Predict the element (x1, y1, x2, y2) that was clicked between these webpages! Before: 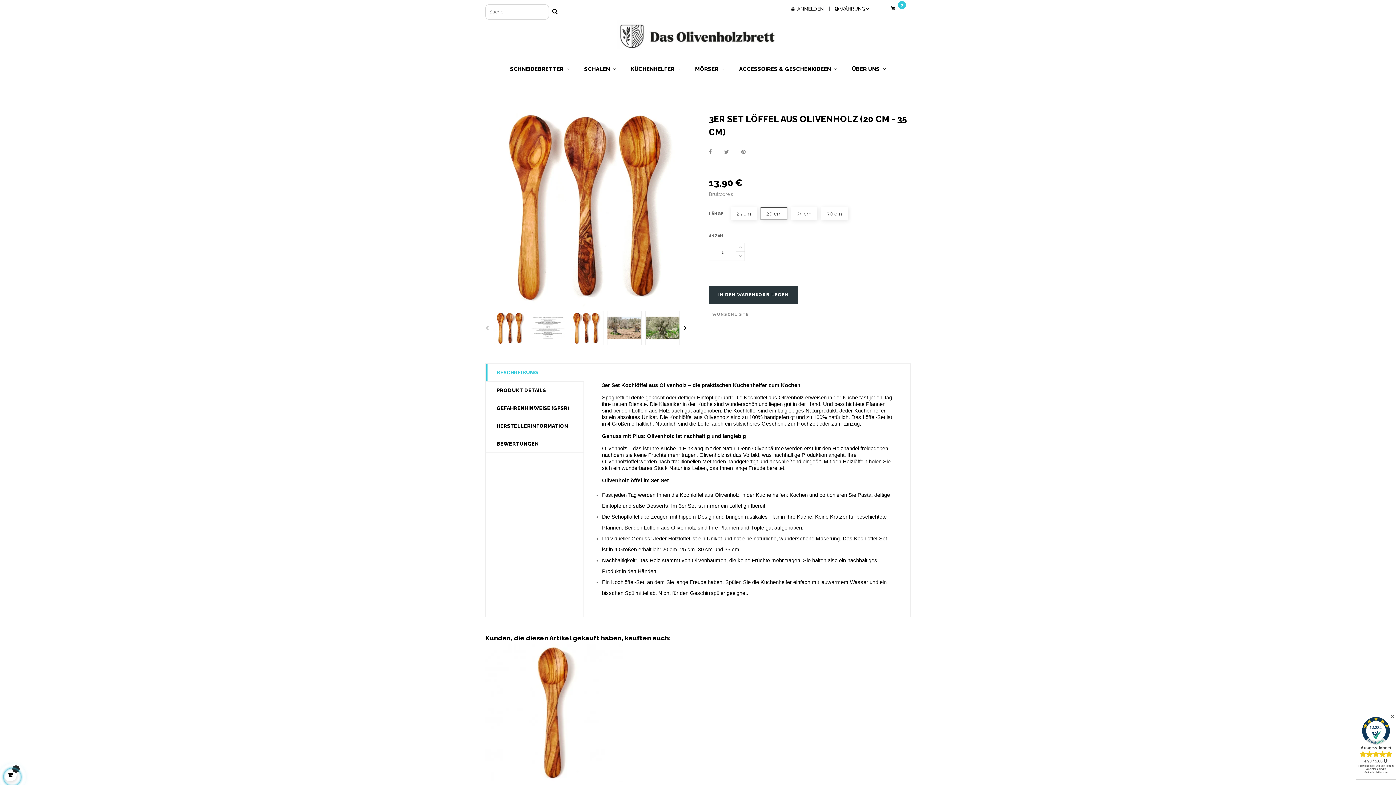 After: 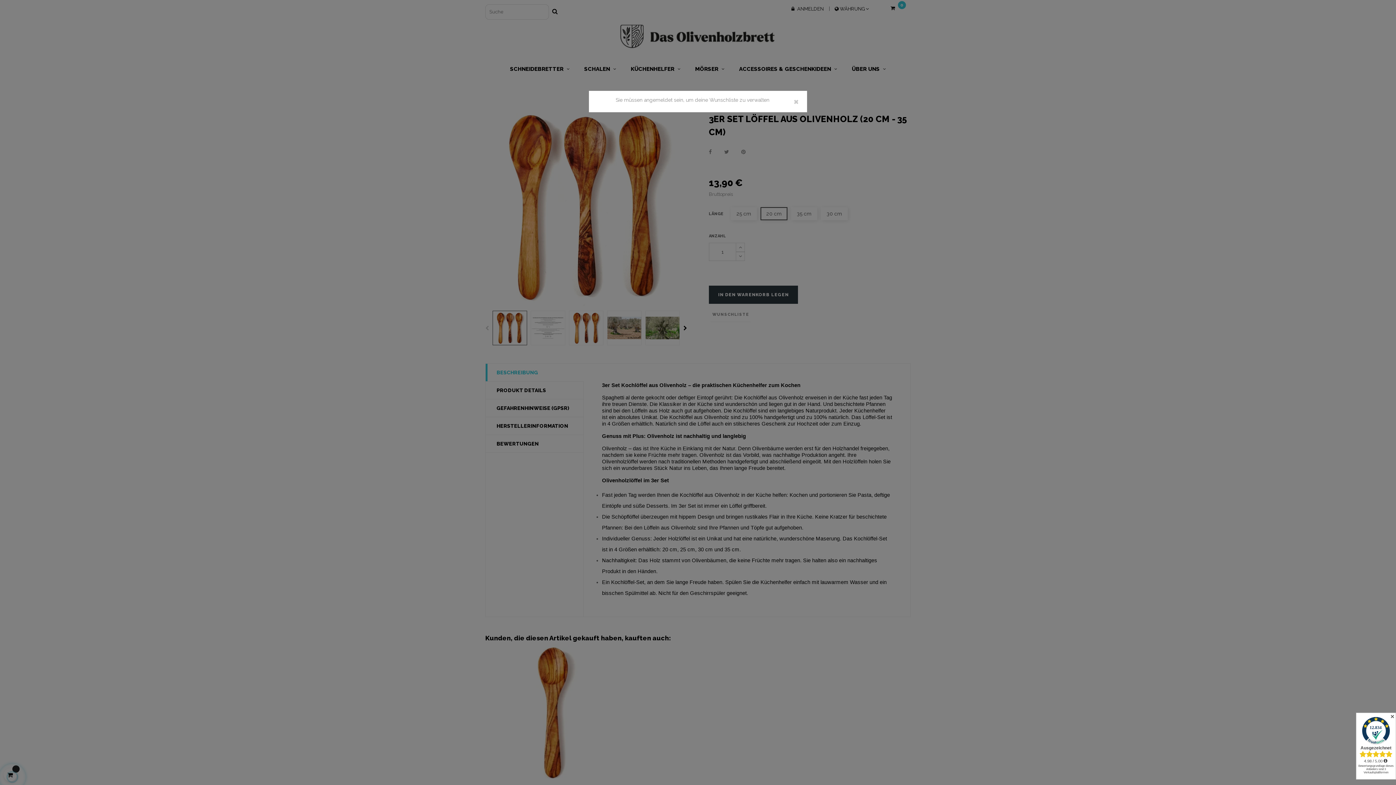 Action: bbox: (710, 307, 750, 322) label: WUNSCHLISTE